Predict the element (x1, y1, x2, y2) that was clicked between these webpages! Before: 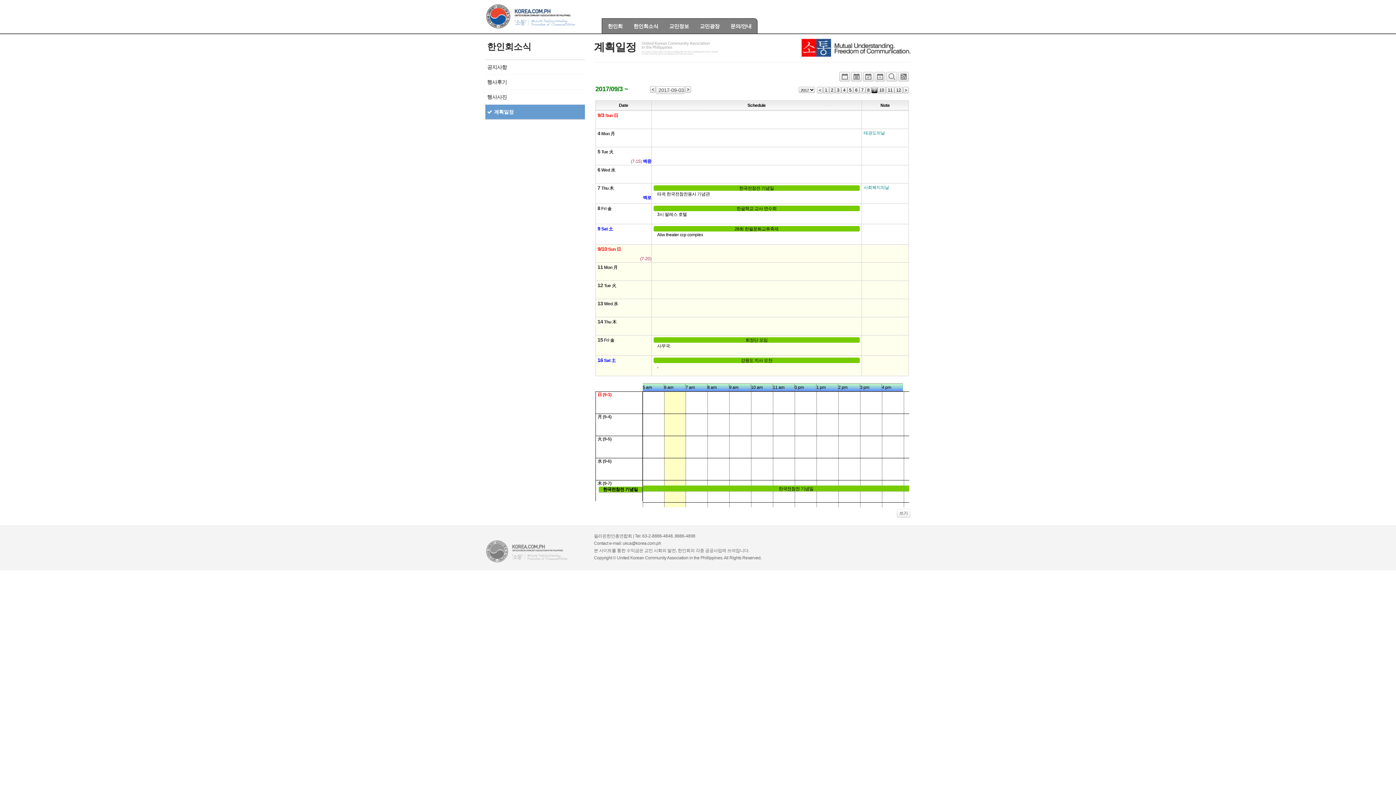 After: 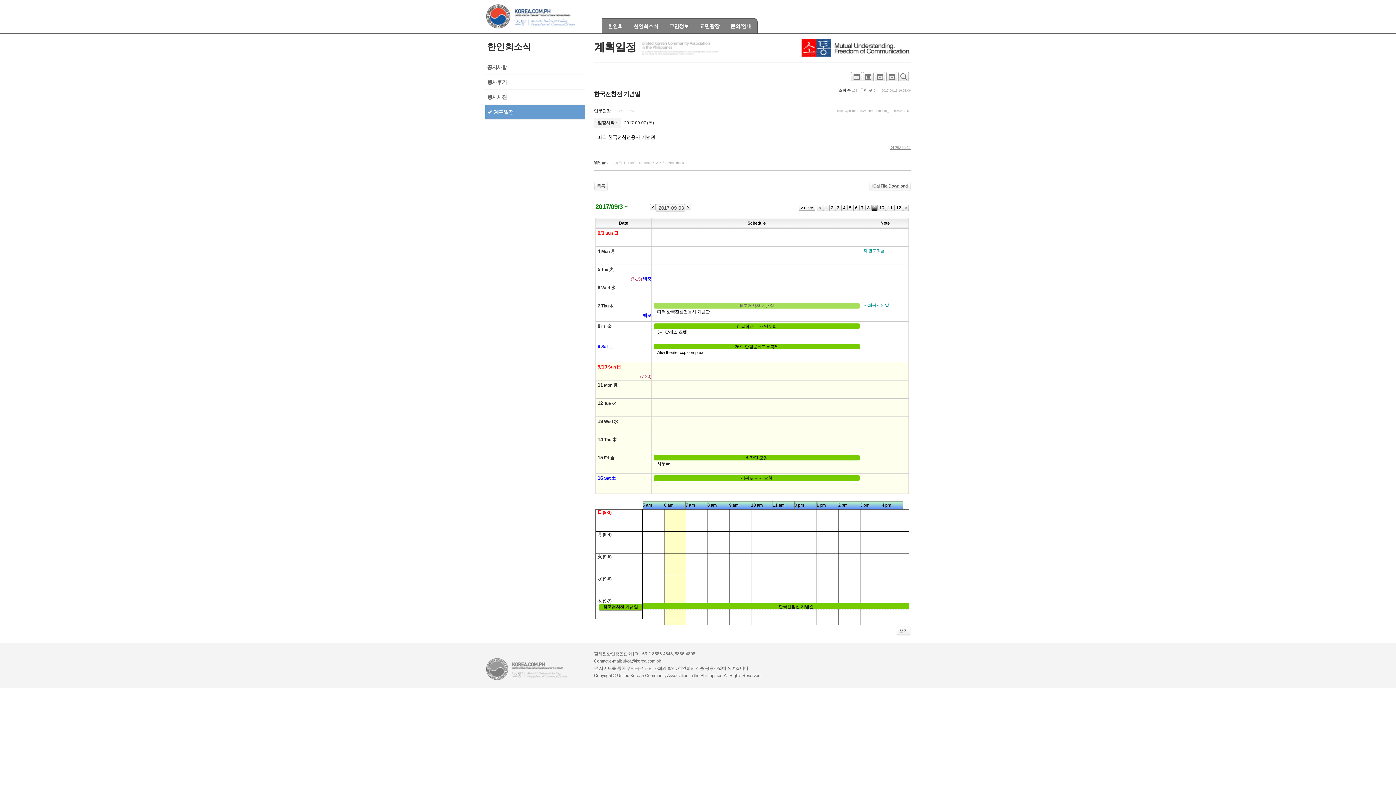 Action: label:  한국전참전 기념일  bbox: (535, 485, 1056, 492)